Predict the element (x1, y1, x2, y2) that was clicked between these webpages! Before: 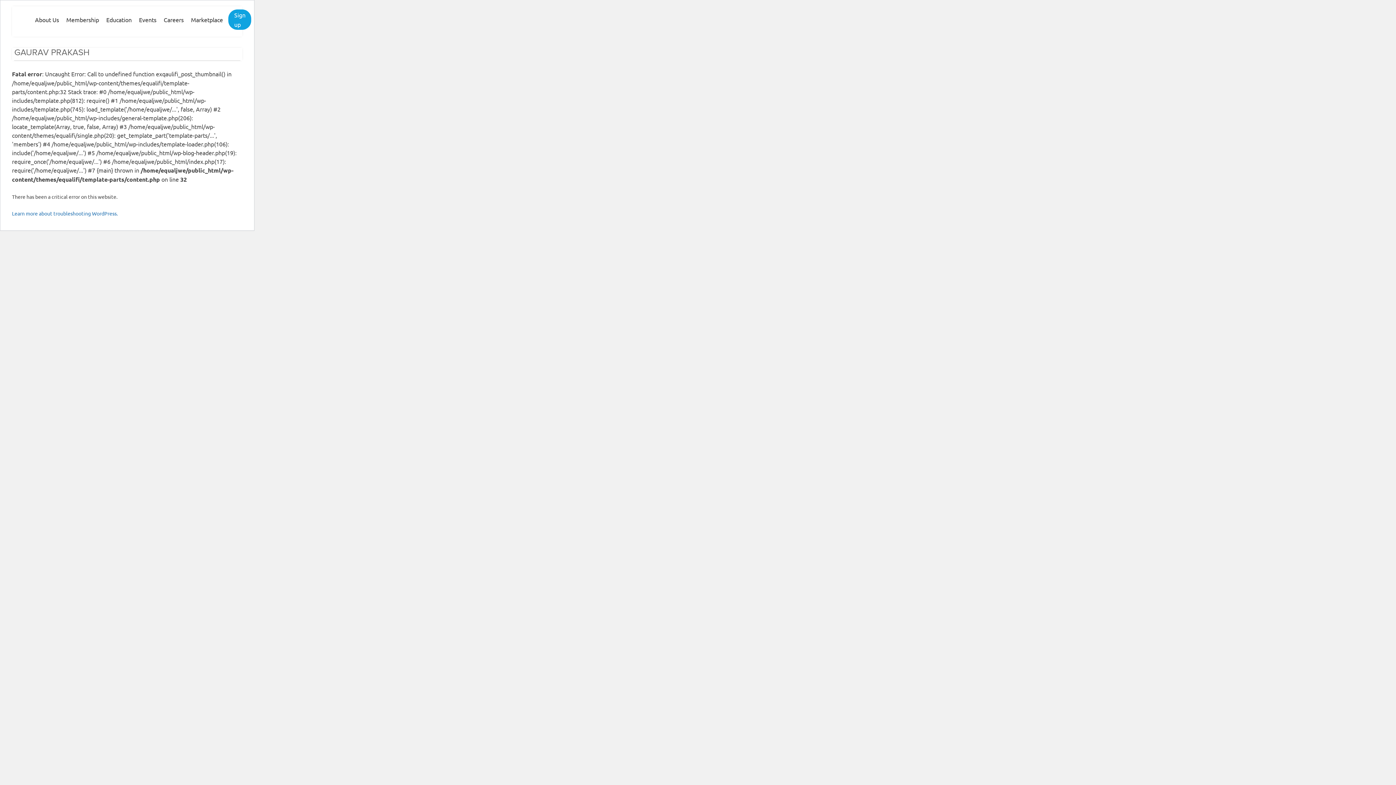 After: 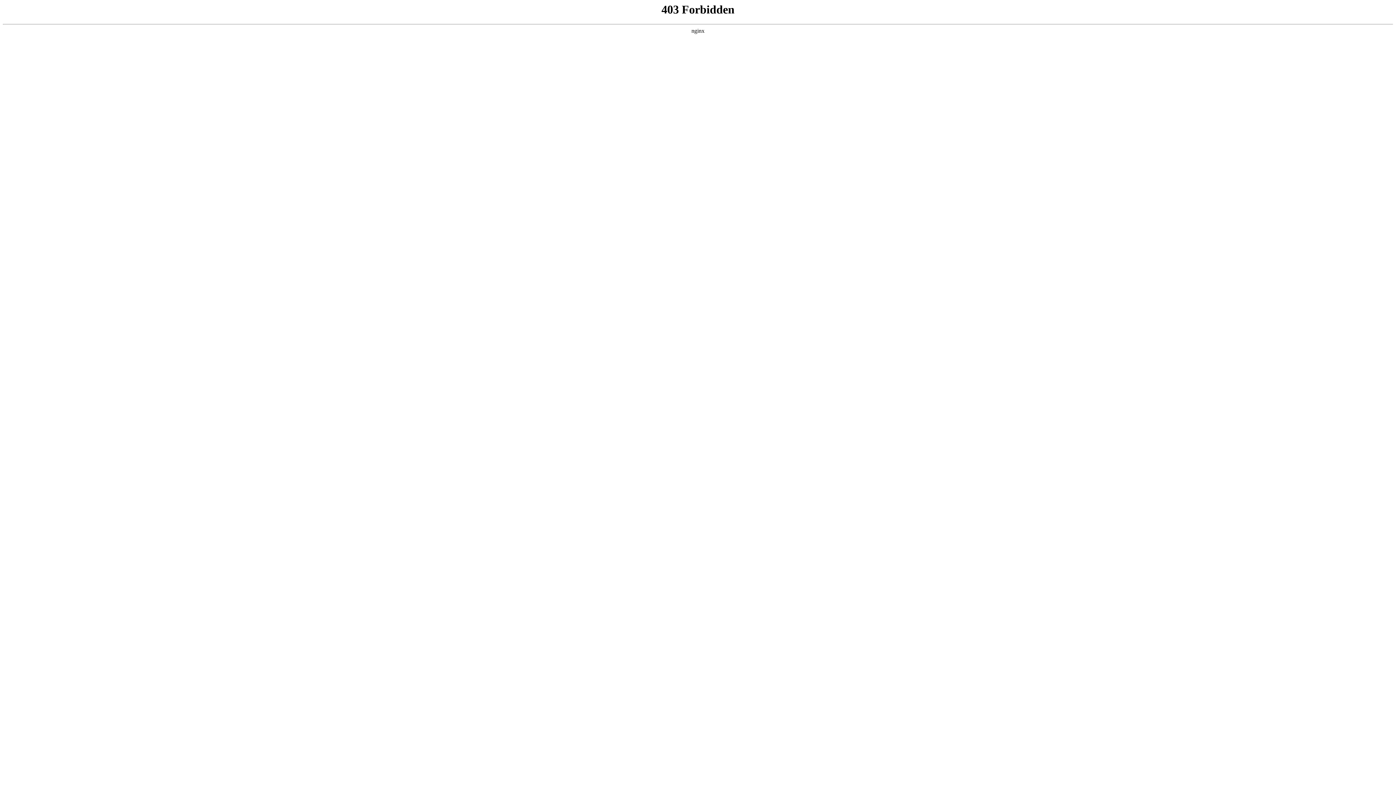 Action: bbox: (12, 210, 117, 216) label: Learn more about troubleshooting WordPress.